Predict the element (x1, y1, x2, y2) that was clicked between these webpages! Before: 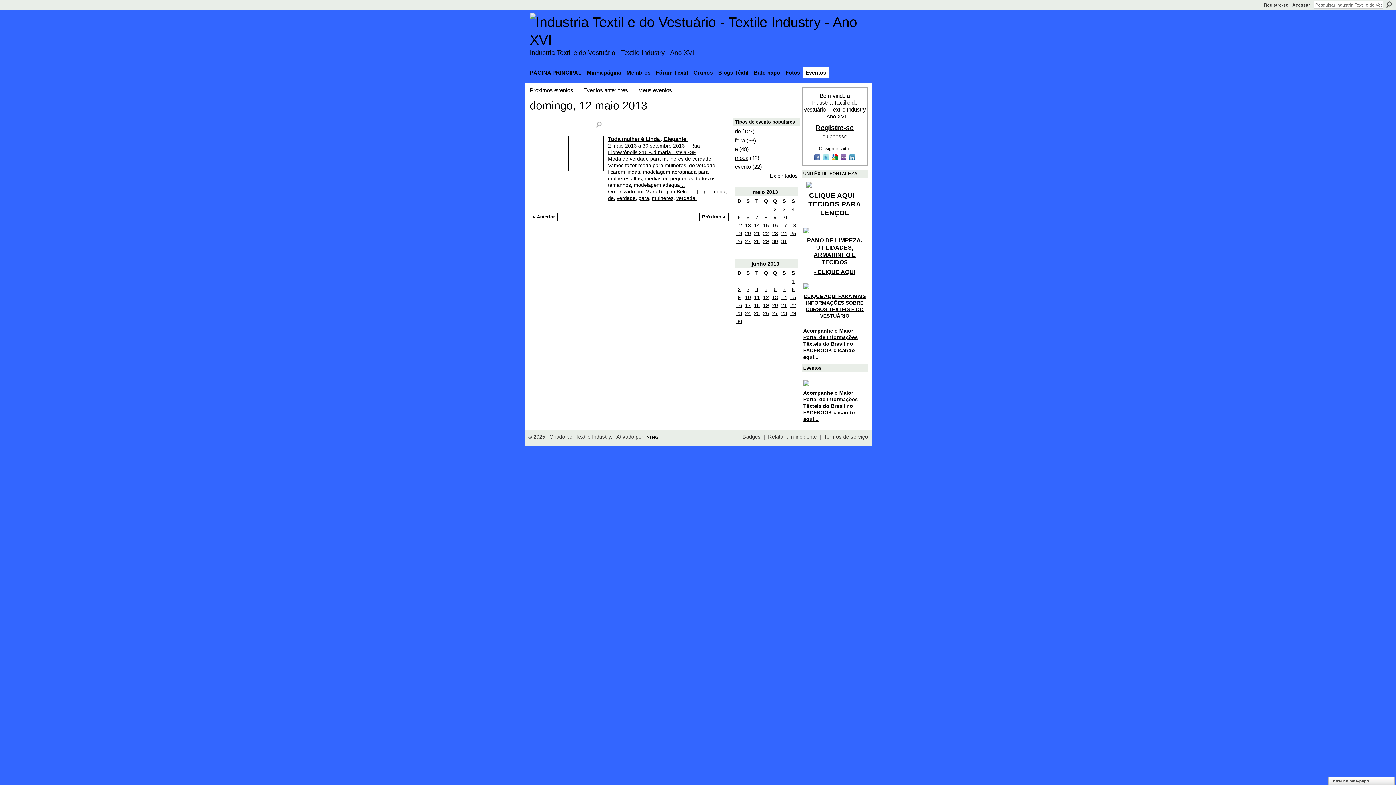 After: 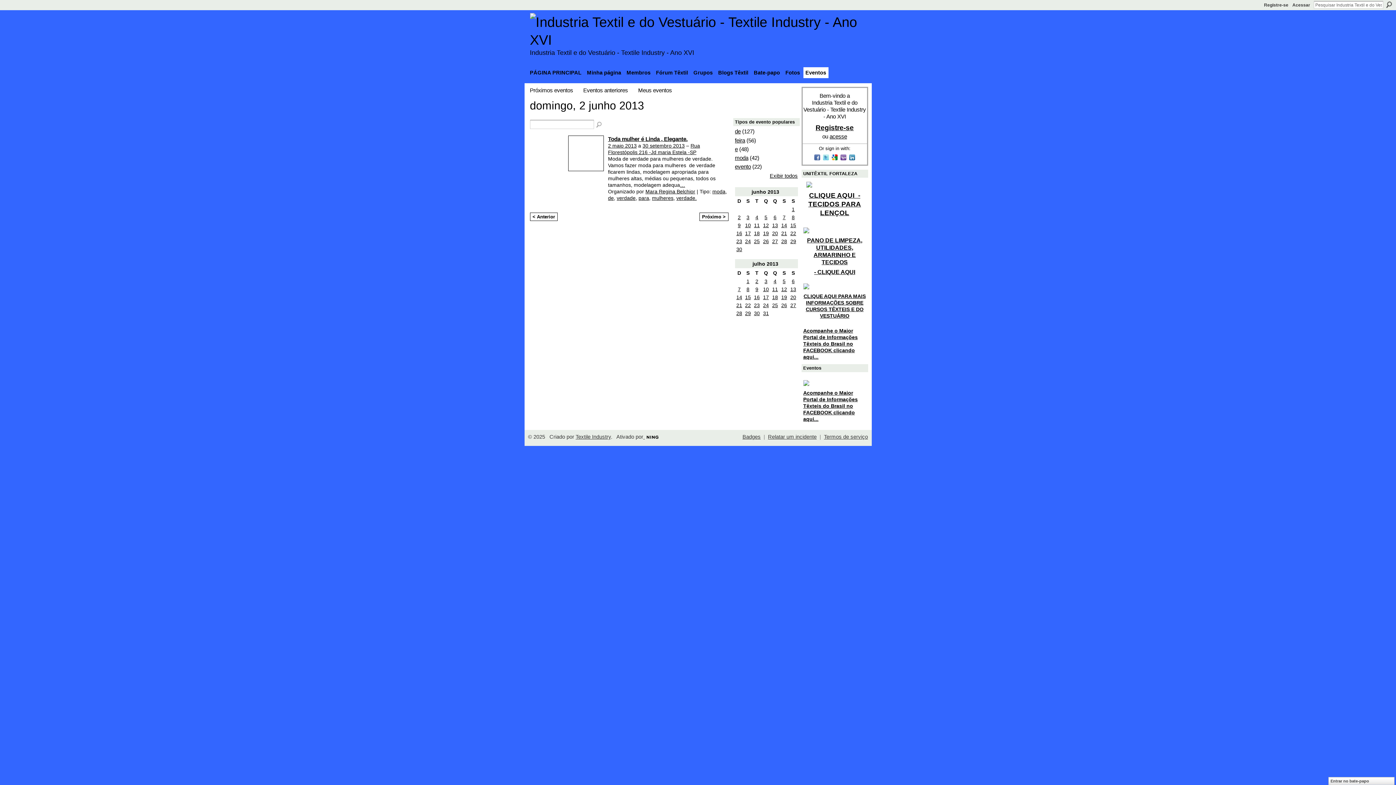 Action: label: 2 bbox: (738, 286, 740, 292)